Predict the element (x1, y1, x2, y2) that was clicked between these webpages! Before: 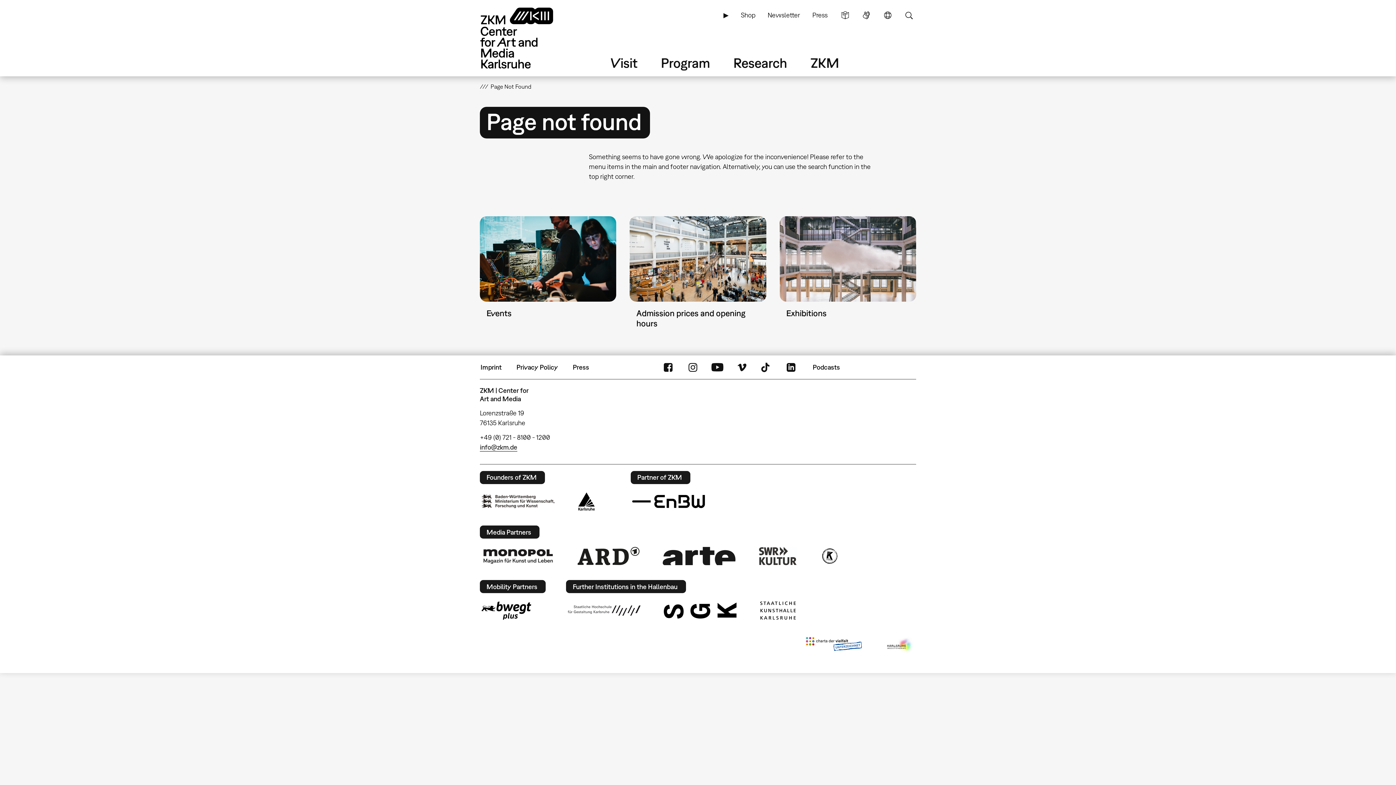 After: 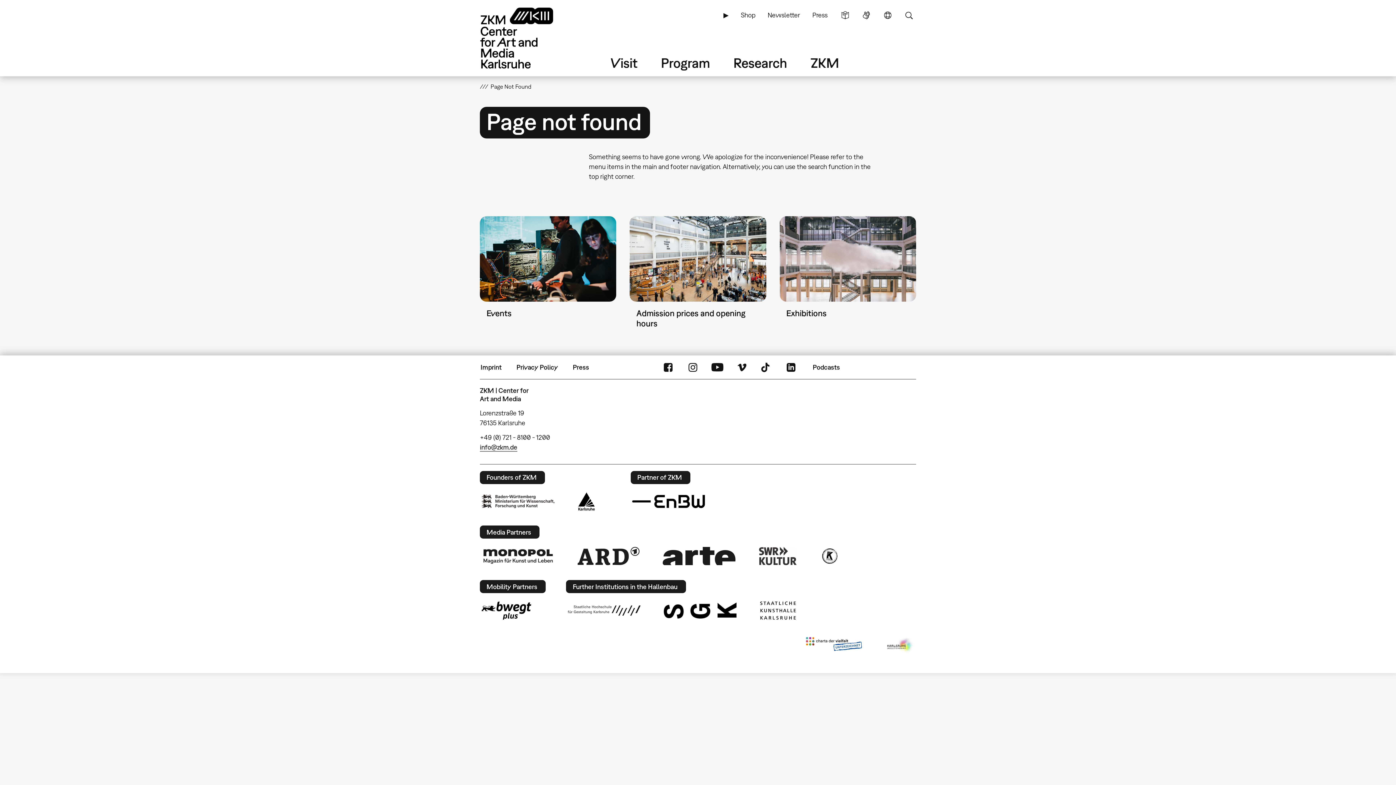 Action: bbox: (481, 601, 531, 620)